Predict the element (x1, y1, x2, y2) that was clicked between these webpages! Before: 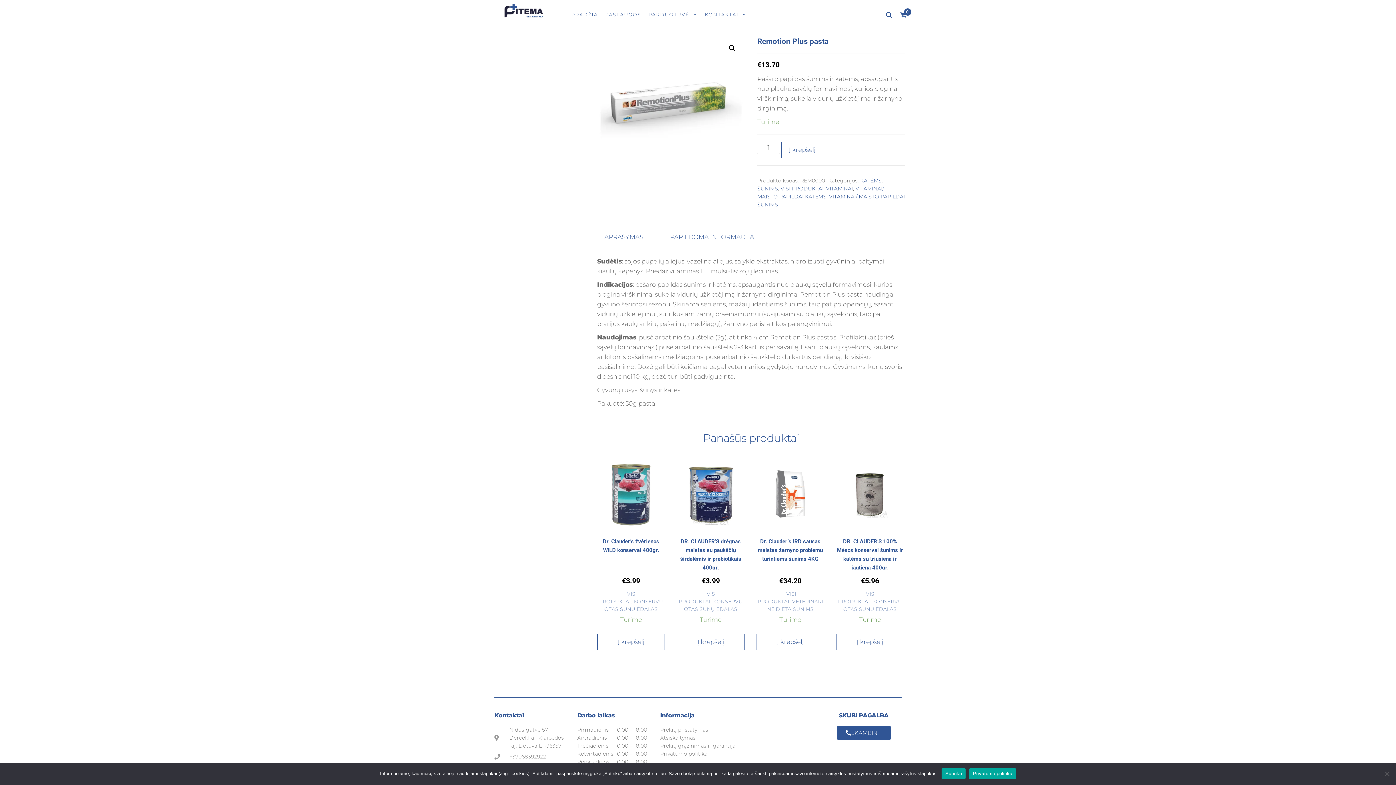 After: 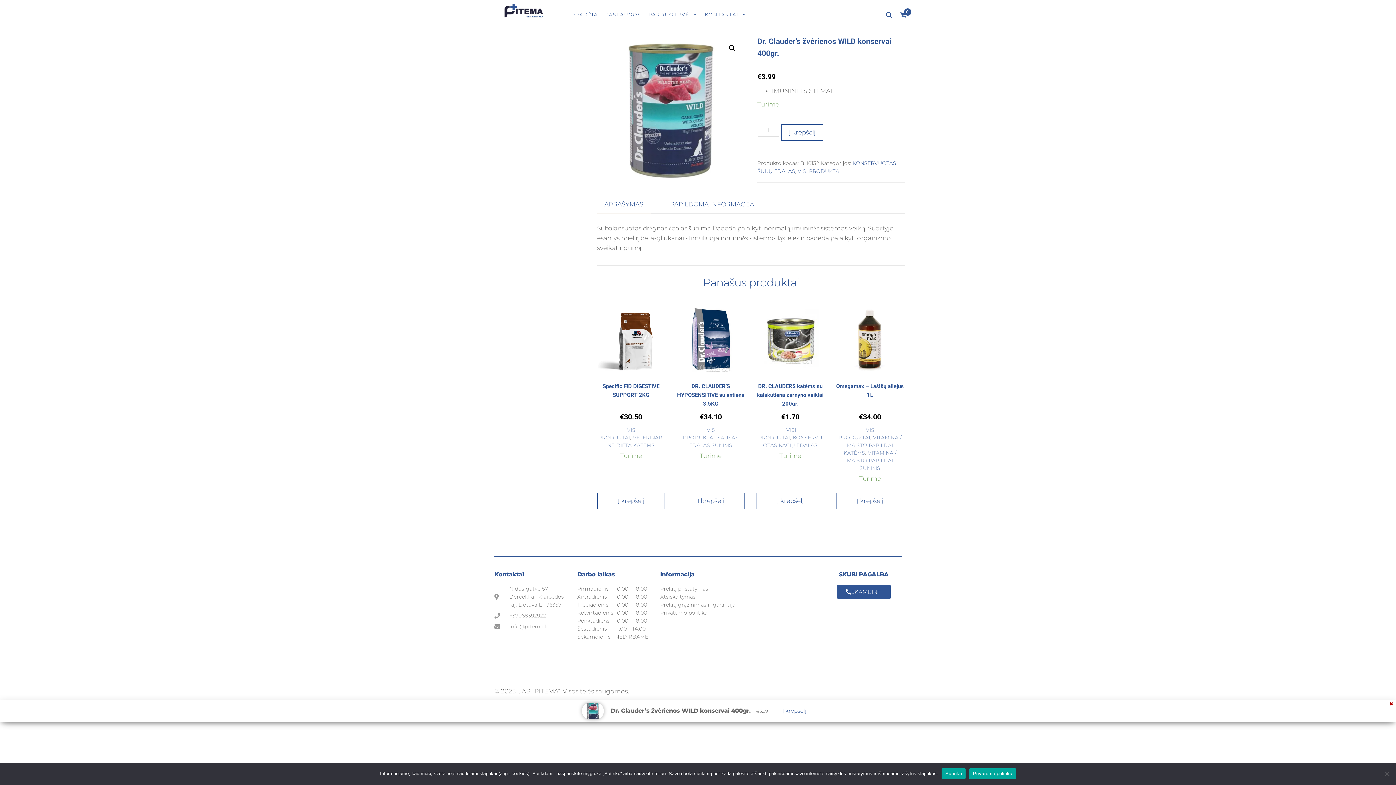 Action: label: Dr. Clauder’s žvėrienos WILD konservai 400gr.
€3.99 bbox: (597, 460, 665, 587)